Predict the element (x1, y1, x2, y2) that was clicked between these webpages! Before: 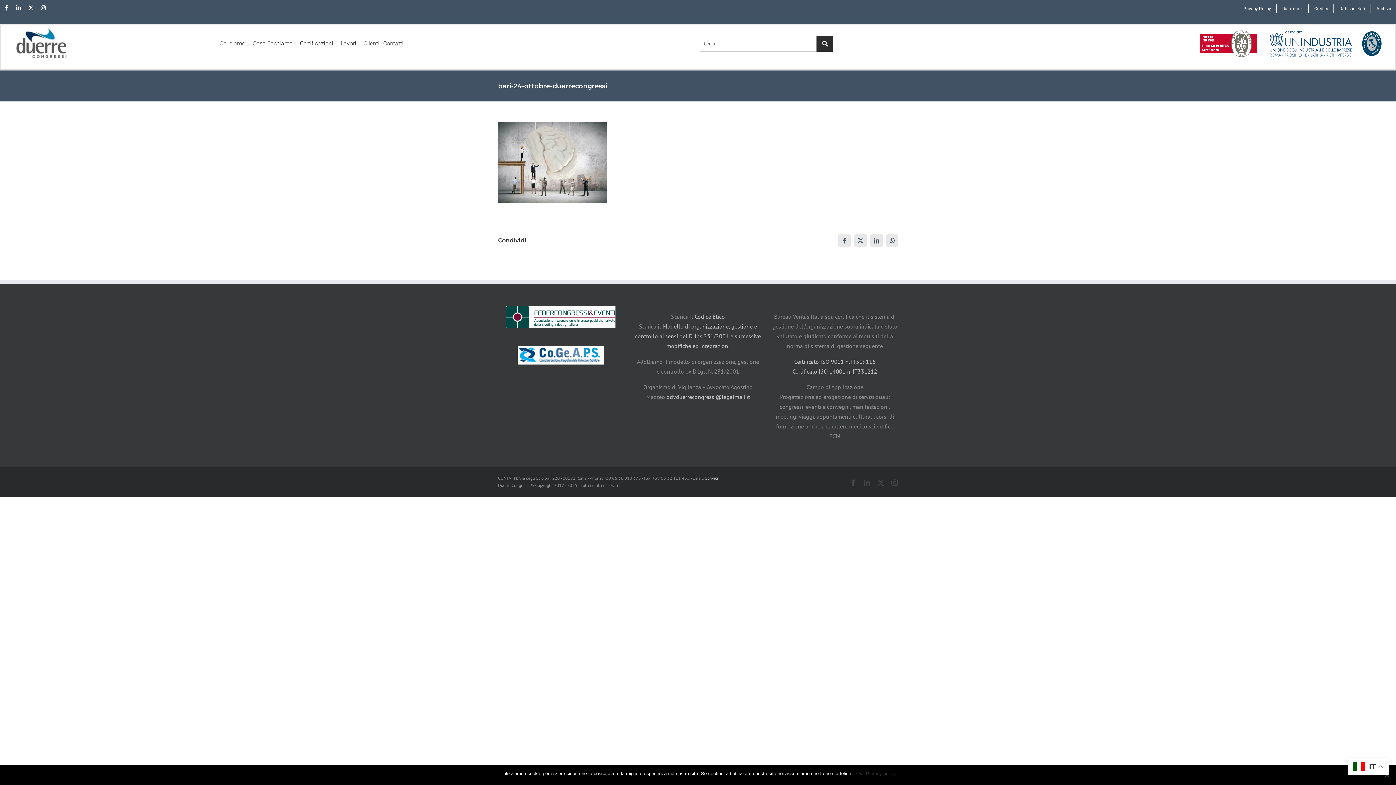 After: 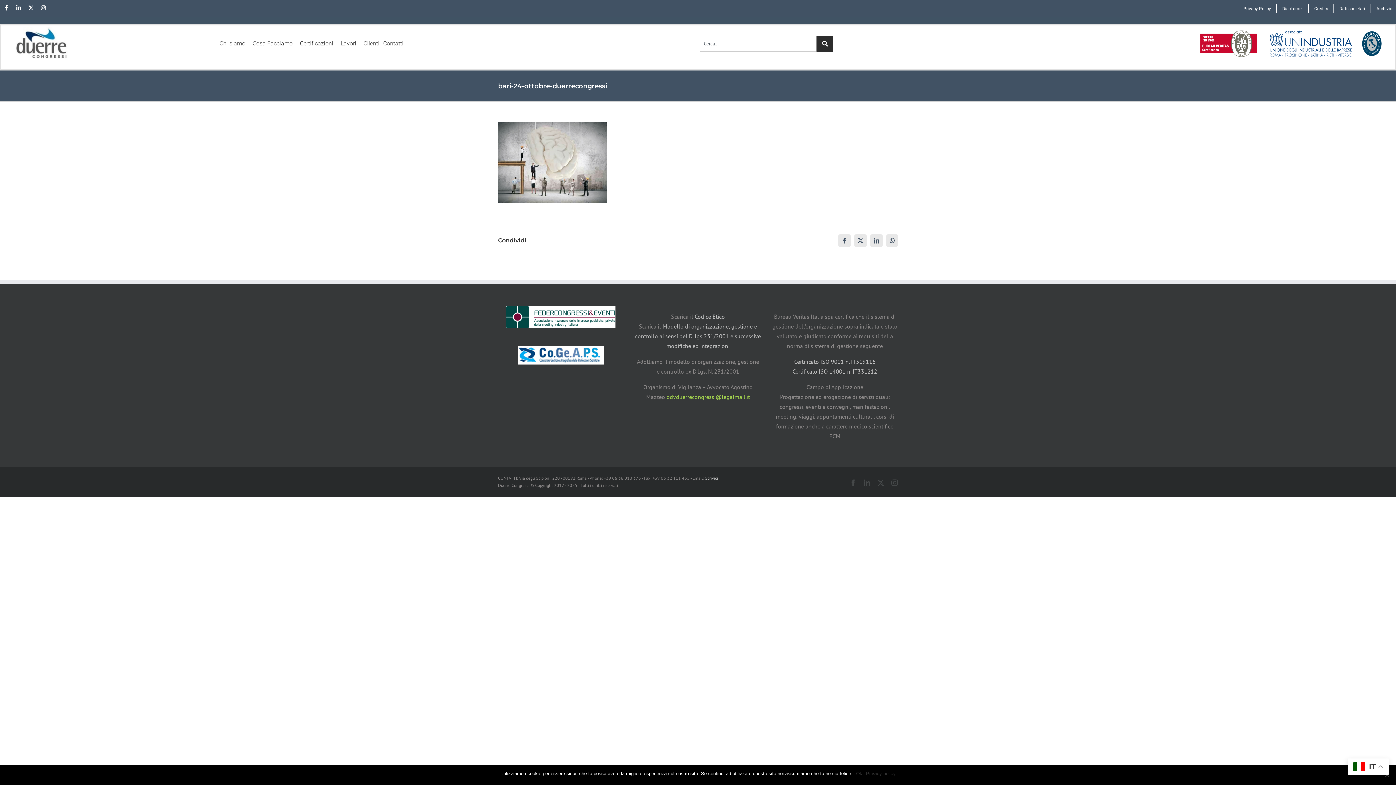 Action: label: odvduerrecongressi@legalmail.it bbox: (666, 393, 749, 400)